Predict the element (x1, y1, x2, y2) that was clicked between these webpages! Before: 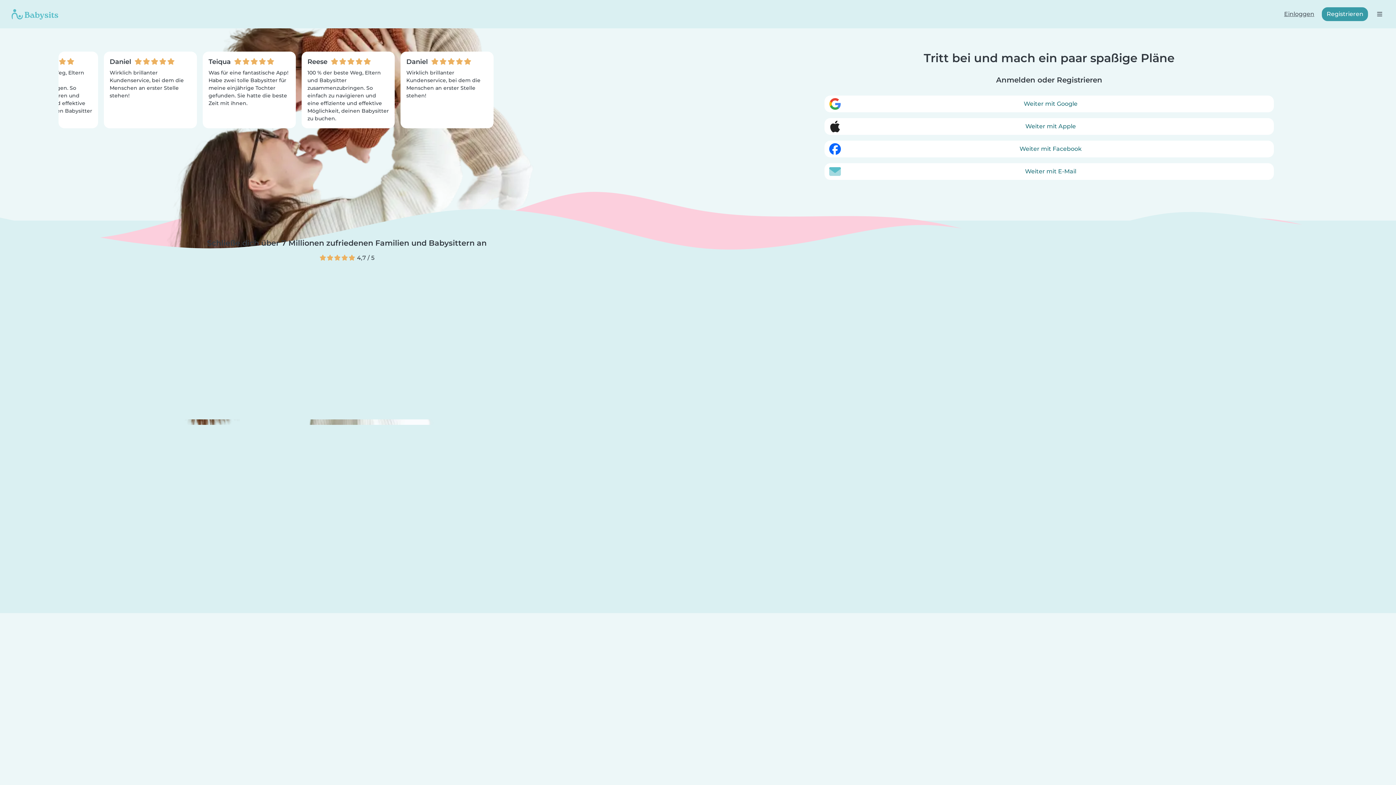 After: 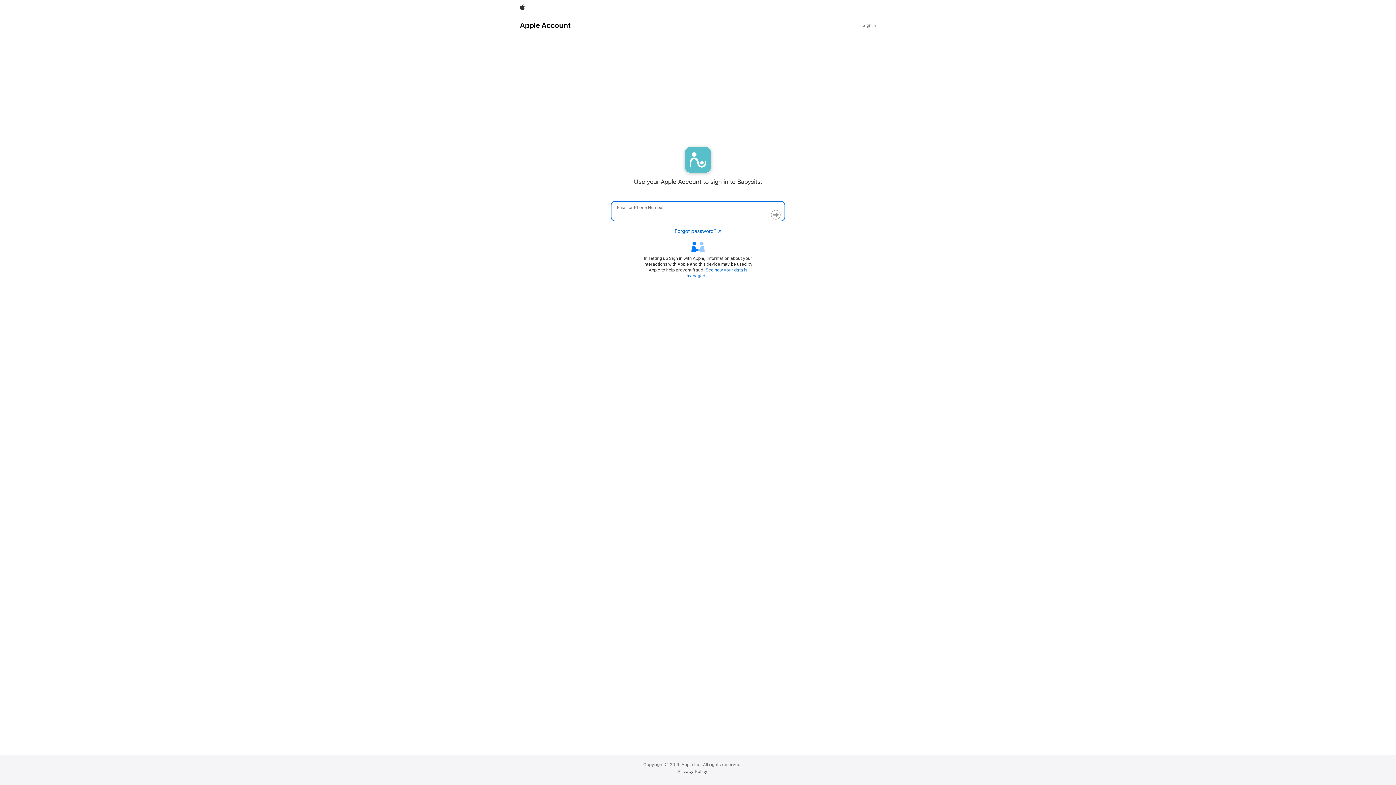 Action: bbox: (824, 118, 1274, 134) label: Weiter mit Apple